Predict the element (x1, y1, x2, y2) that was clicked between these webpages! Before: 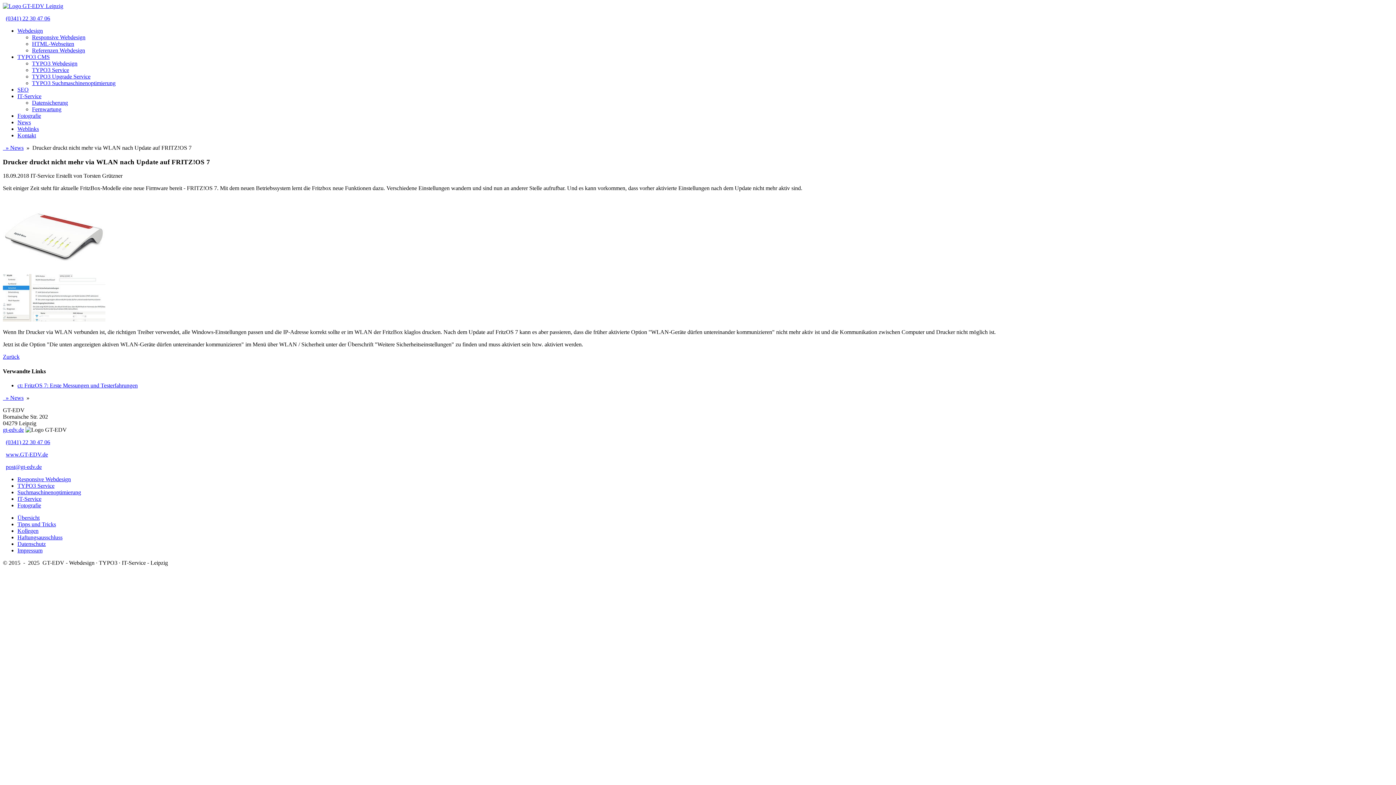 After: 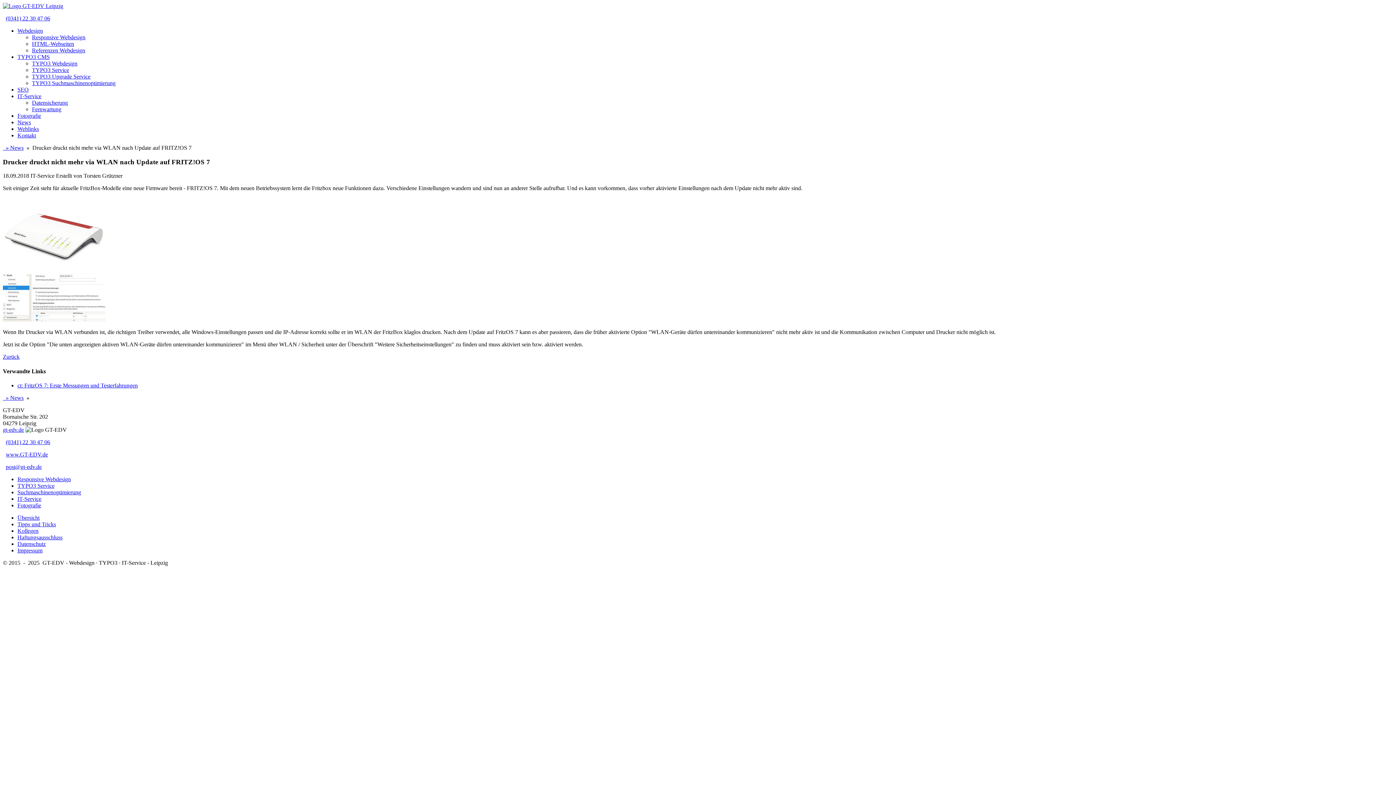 Action: bbox: (17, 382, 137, 388) label: ct: FritzOS 7: Erste Messungen und Testerfahrungen